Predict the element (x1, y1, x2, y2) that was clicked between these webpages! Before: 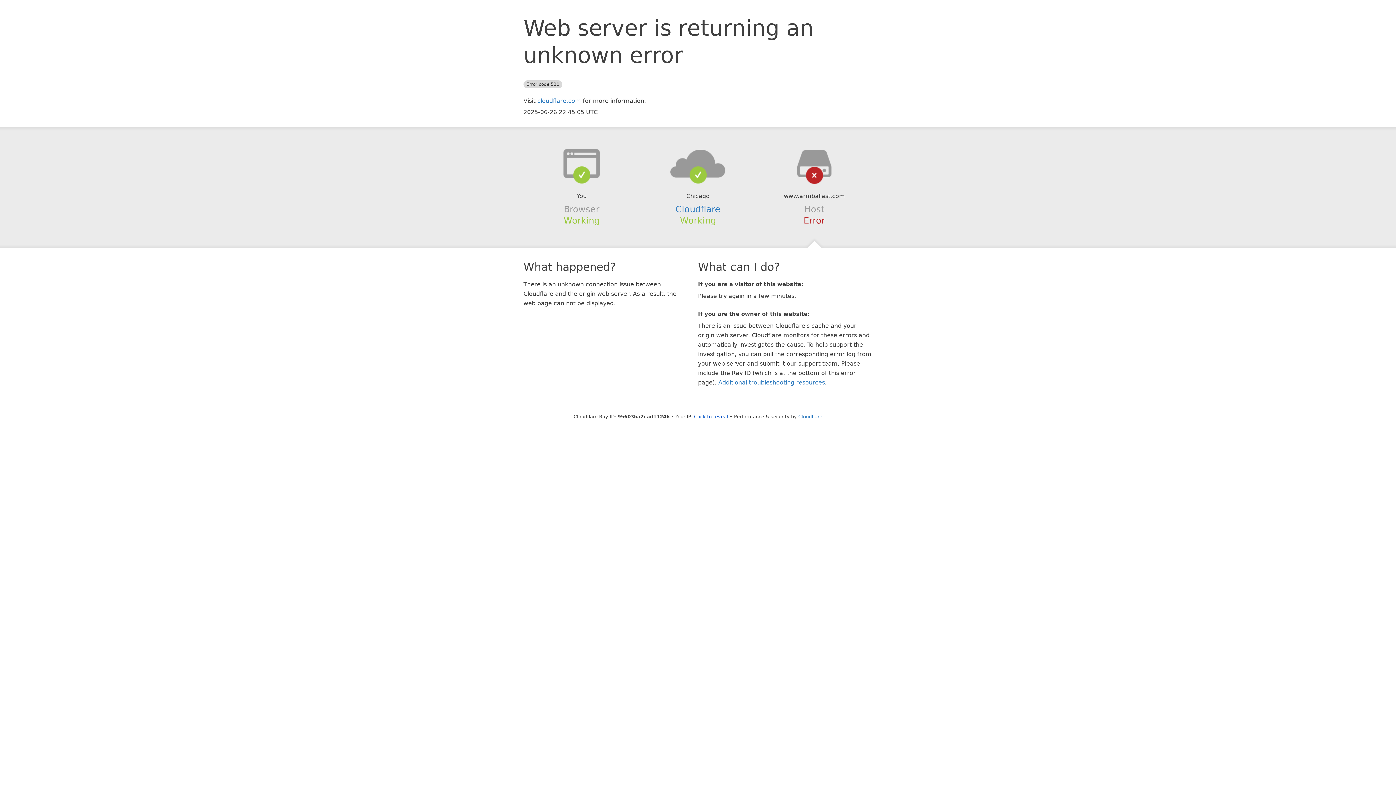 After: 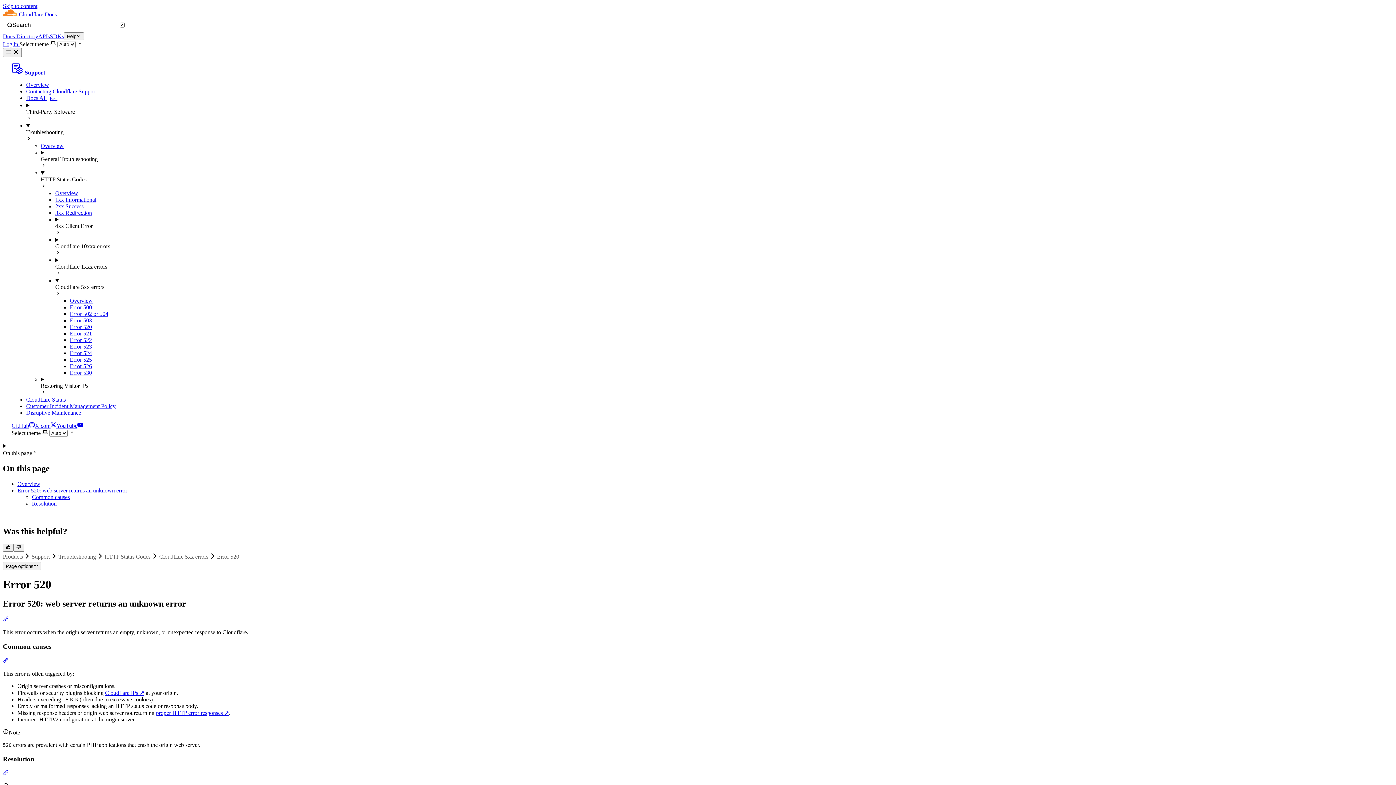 Action: bbox: (718, 379, 825, 386) label: Additional troubleshooting resources